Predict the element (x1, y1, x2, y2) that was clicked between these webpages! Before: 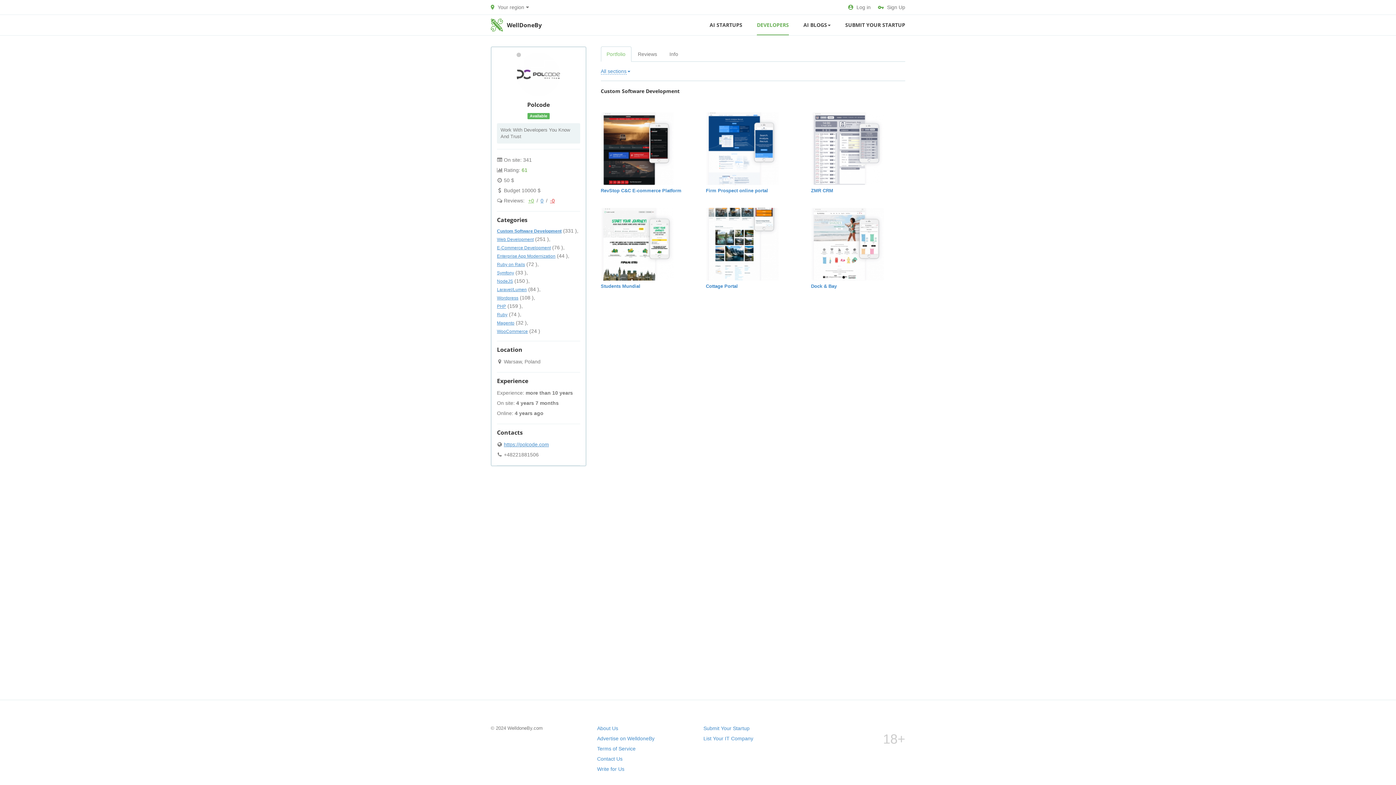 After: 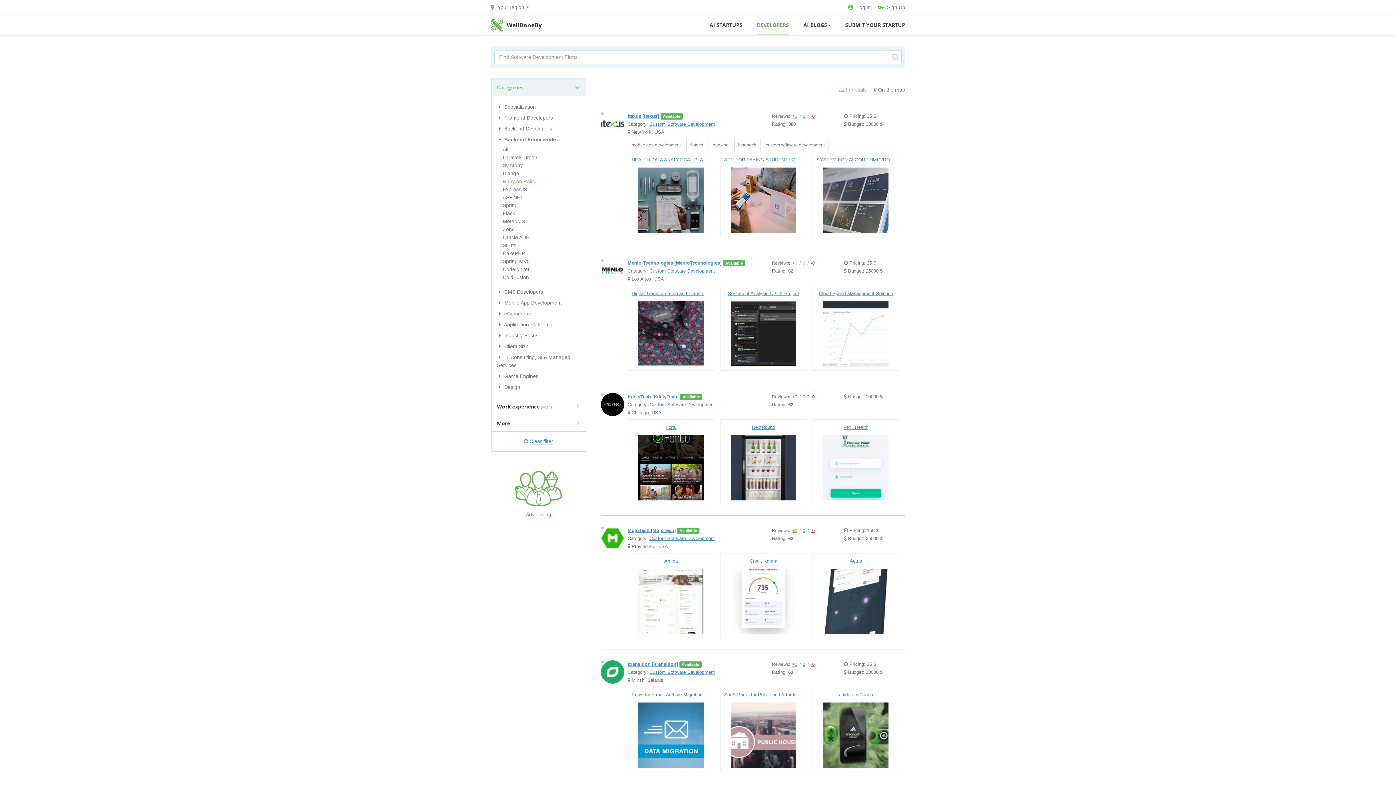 Action: label: Ruby on Rails bbox: (497, 261, 525, 267)